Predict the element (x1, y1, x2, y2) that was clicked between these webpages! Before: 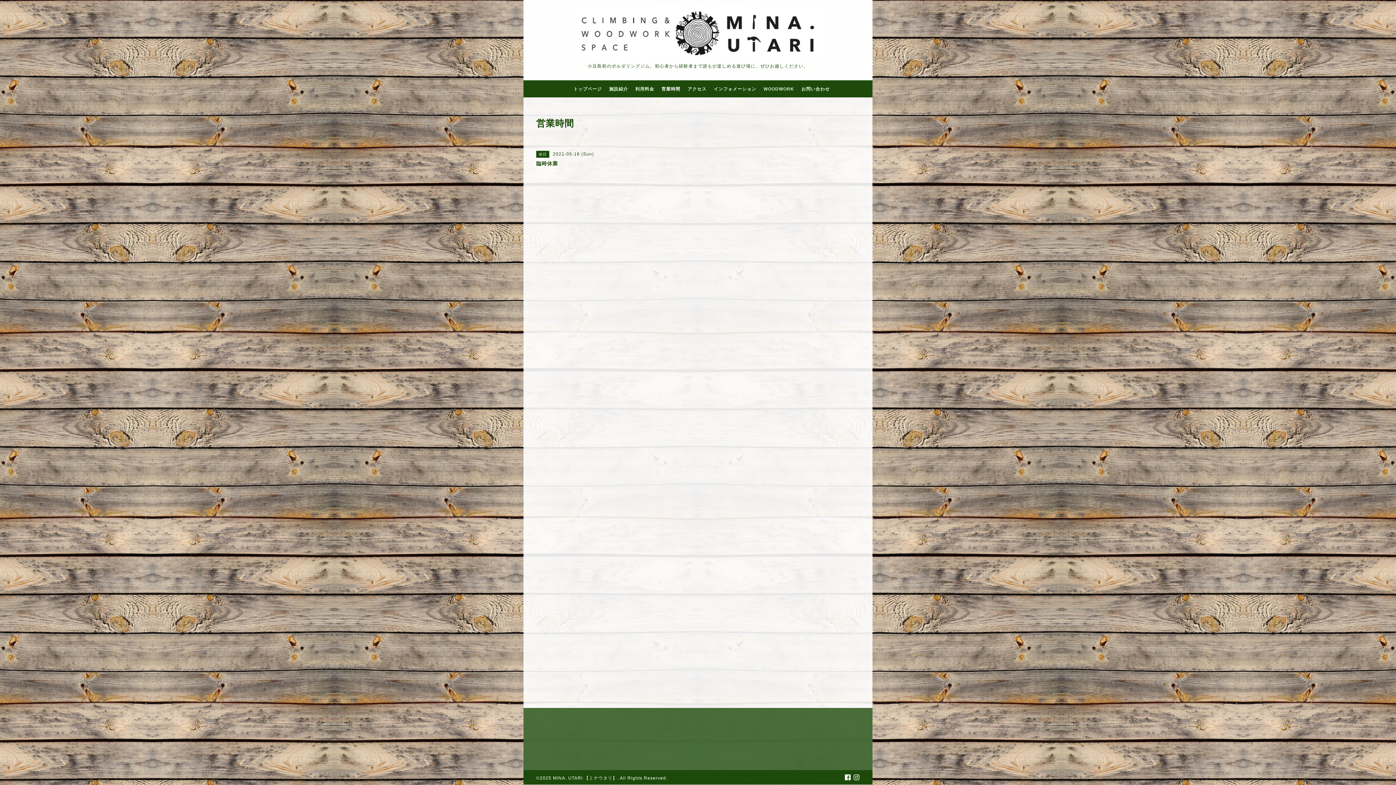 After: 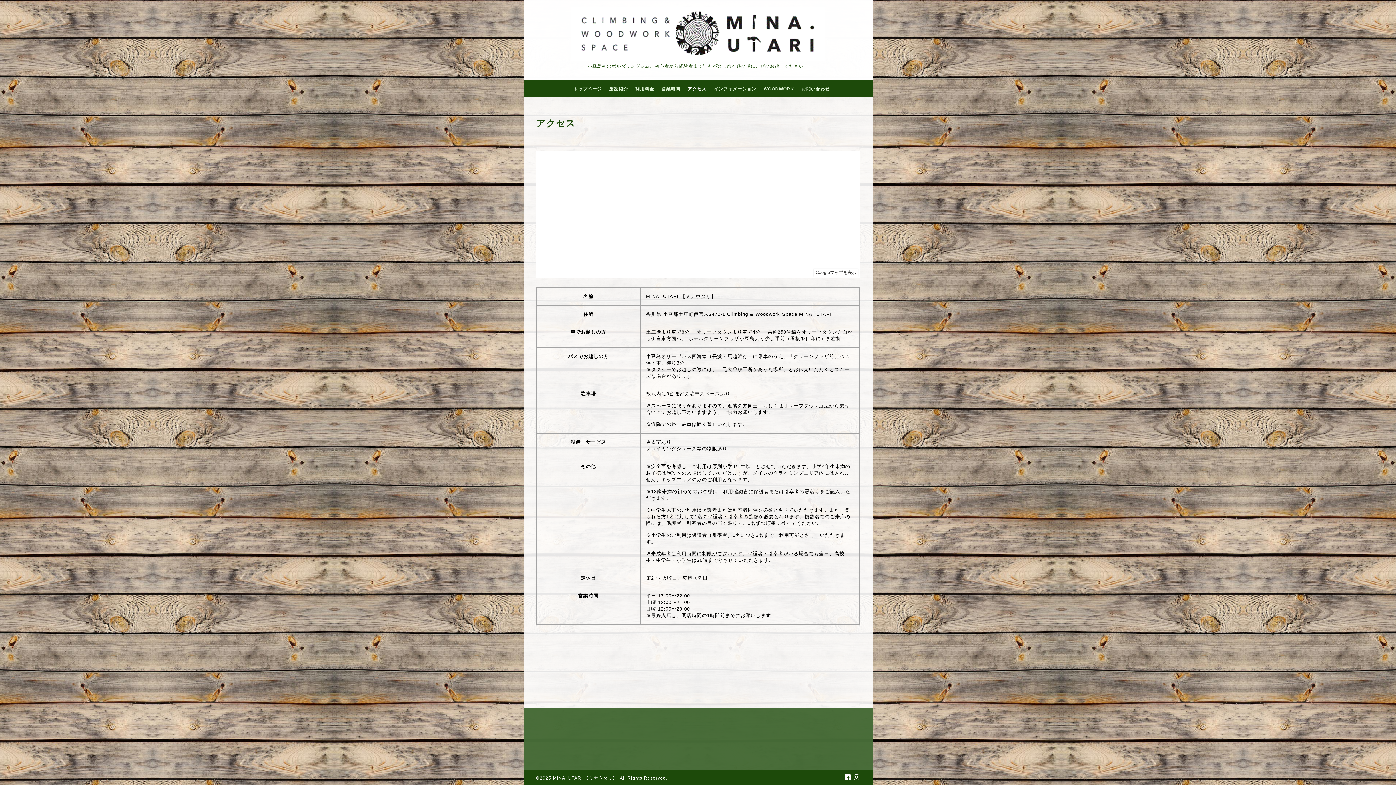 Action: bbox: (684, 84, 710, 93) label: アクセス